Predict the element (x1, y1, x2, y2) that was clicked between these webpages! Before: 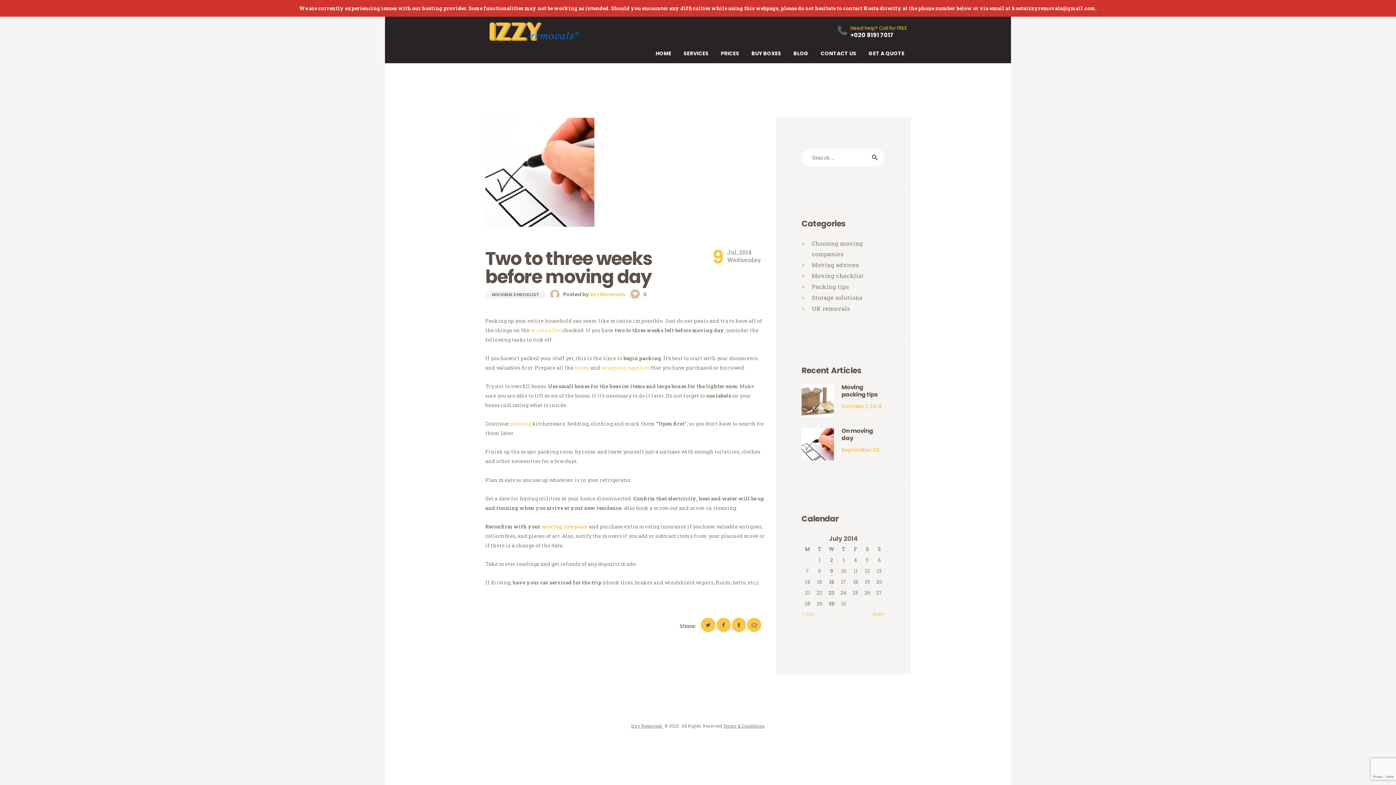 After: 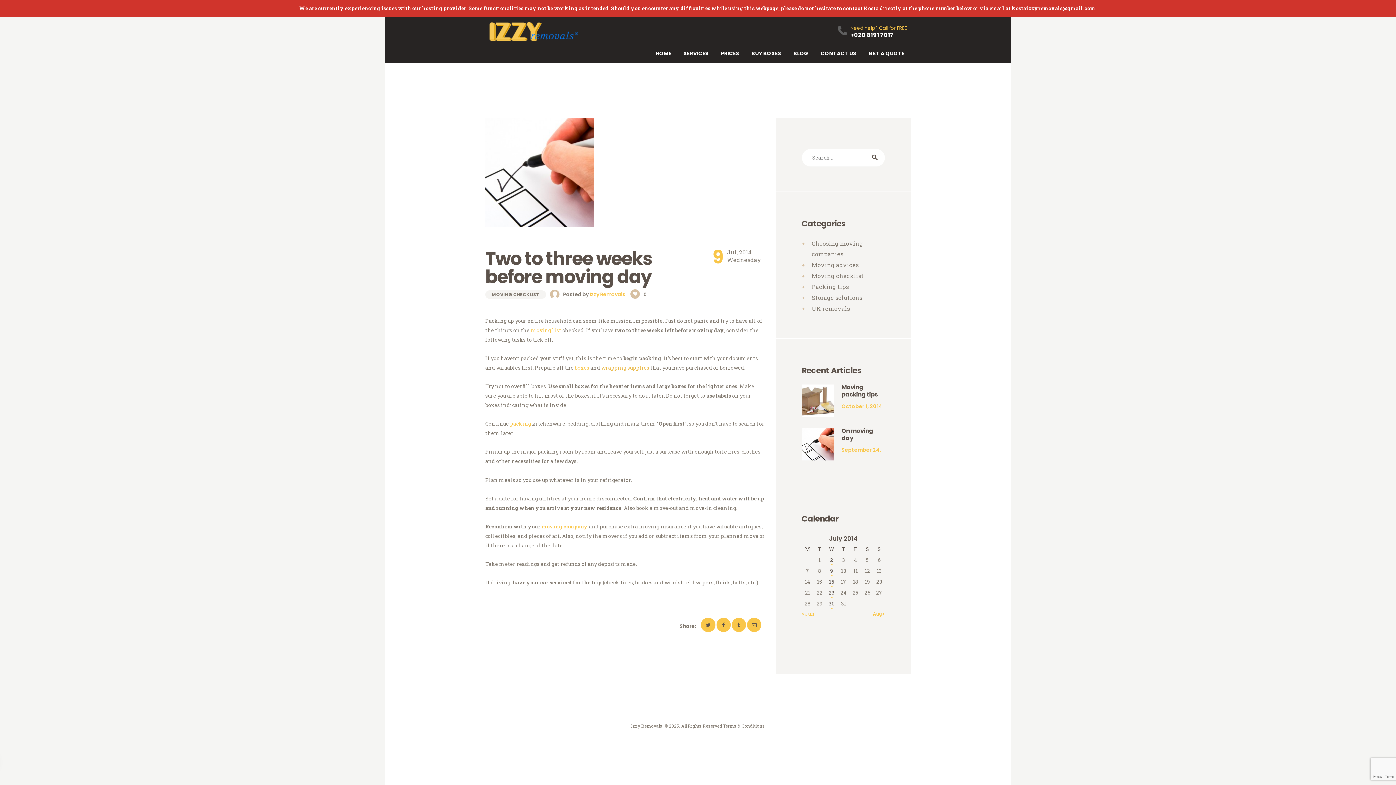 Action: label: wrapping supplies bbox: (601, 364, 649, 371)